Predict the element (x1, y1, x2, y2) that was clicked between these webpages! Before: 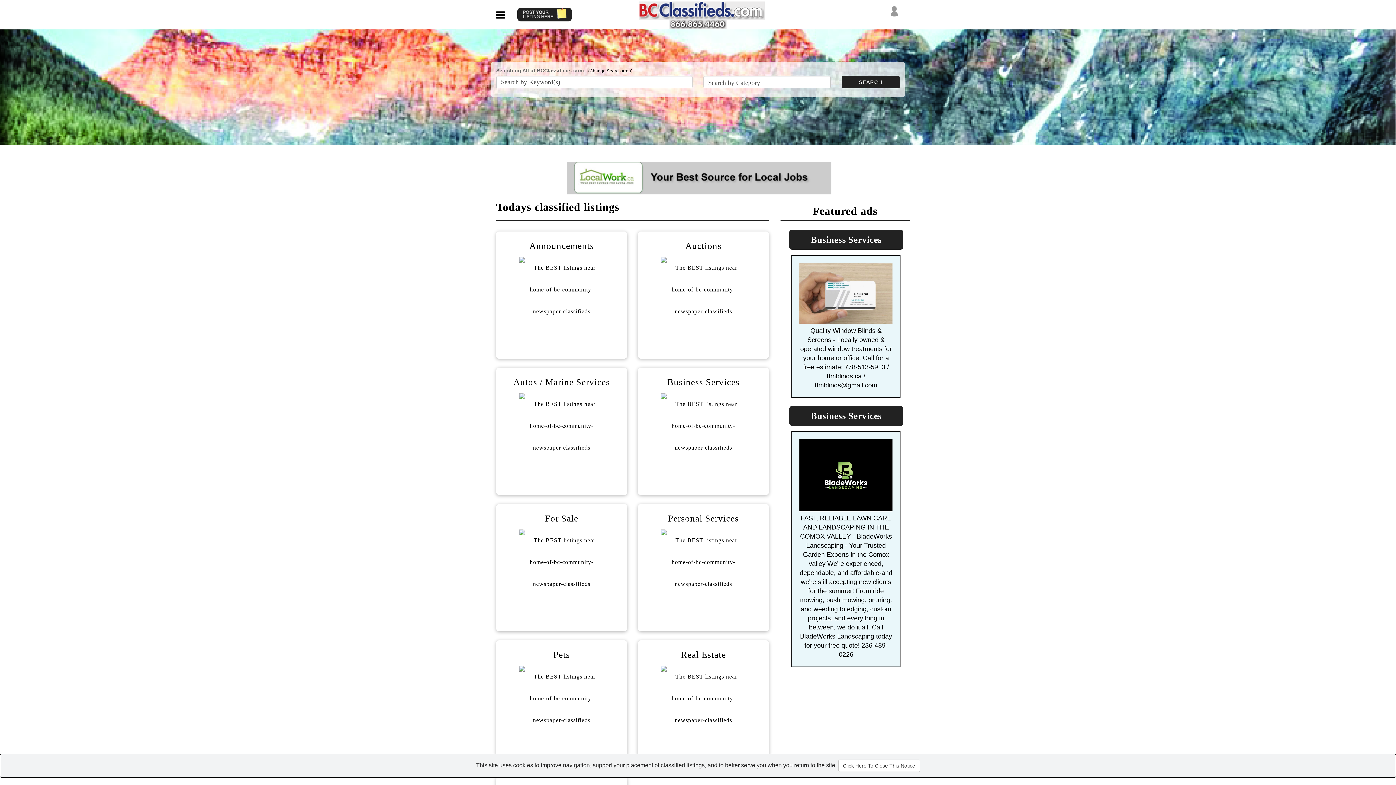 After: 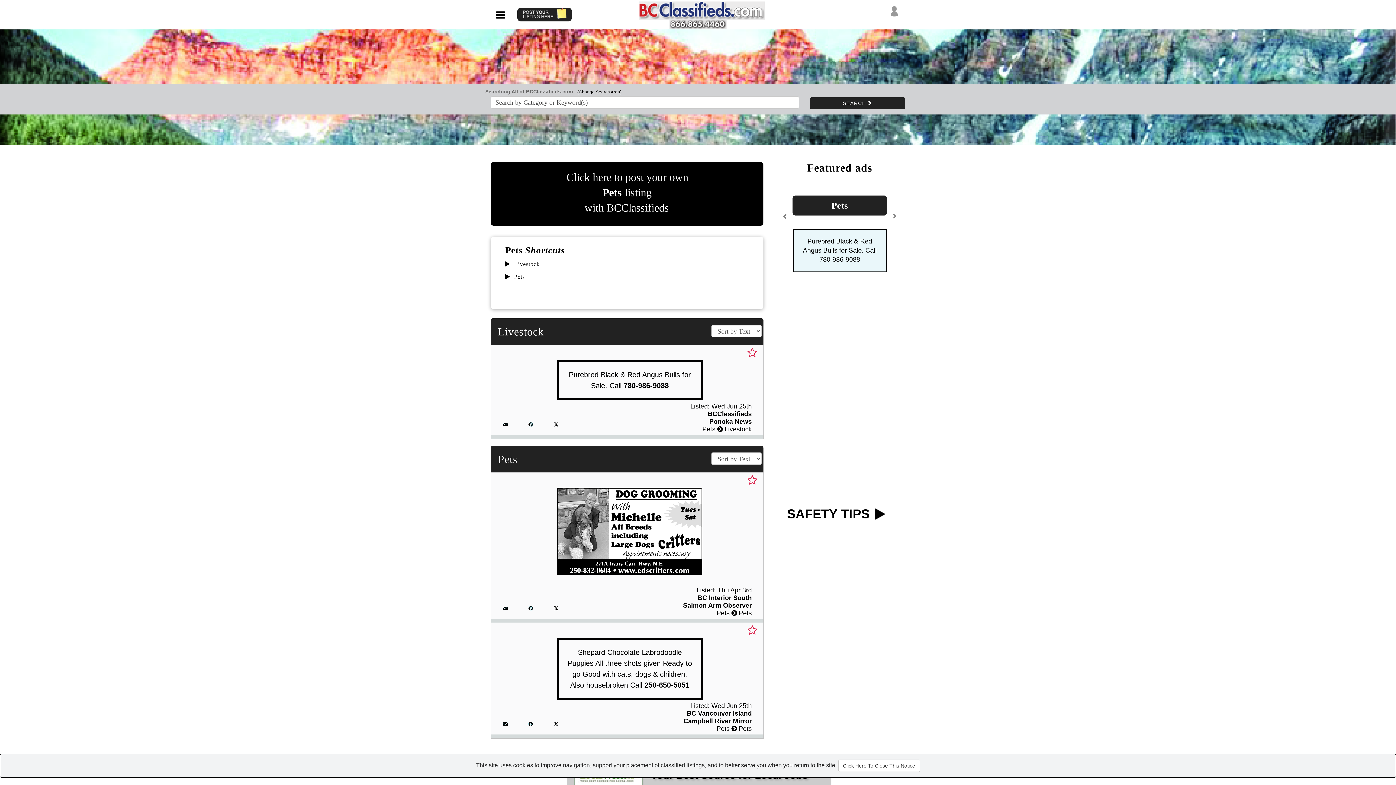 Action: bbox: (519, 695, 604, 701)